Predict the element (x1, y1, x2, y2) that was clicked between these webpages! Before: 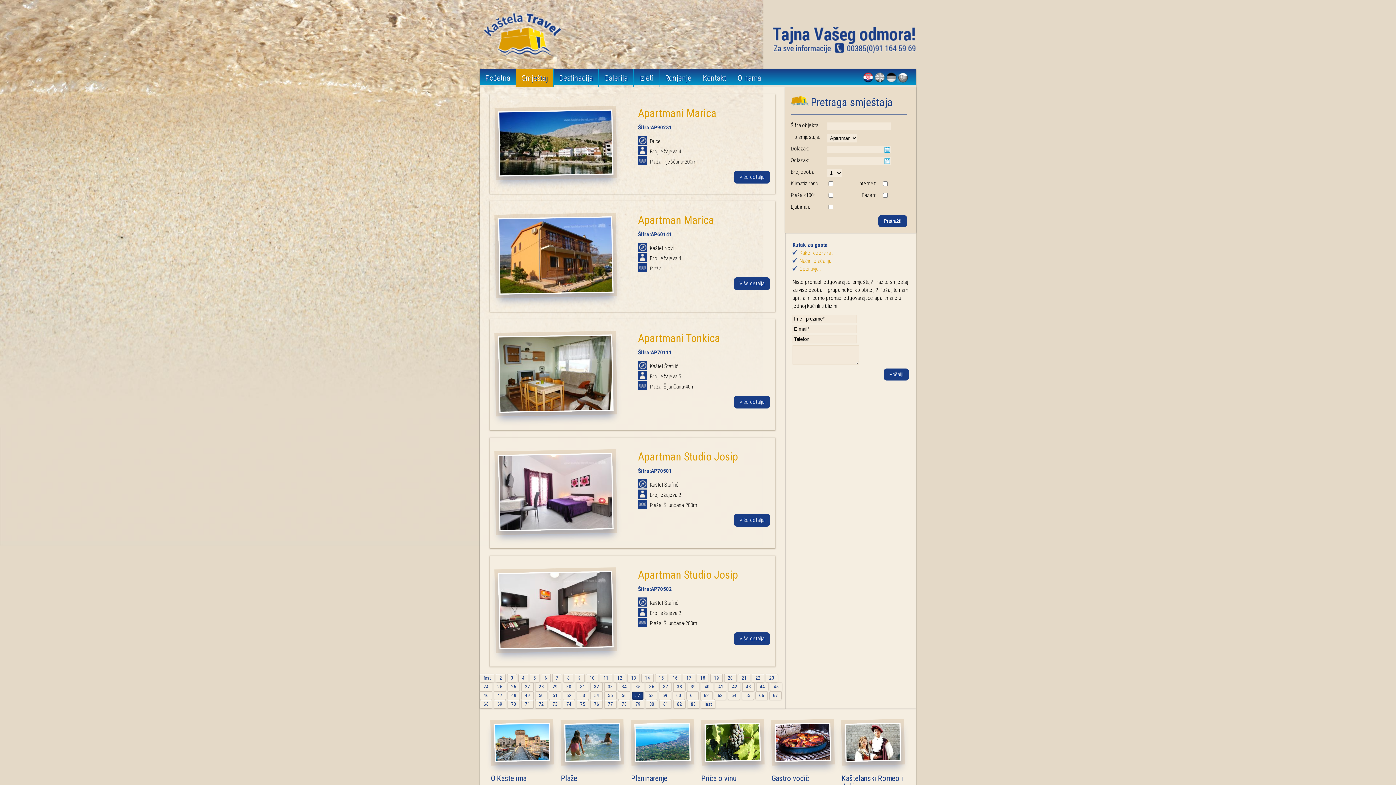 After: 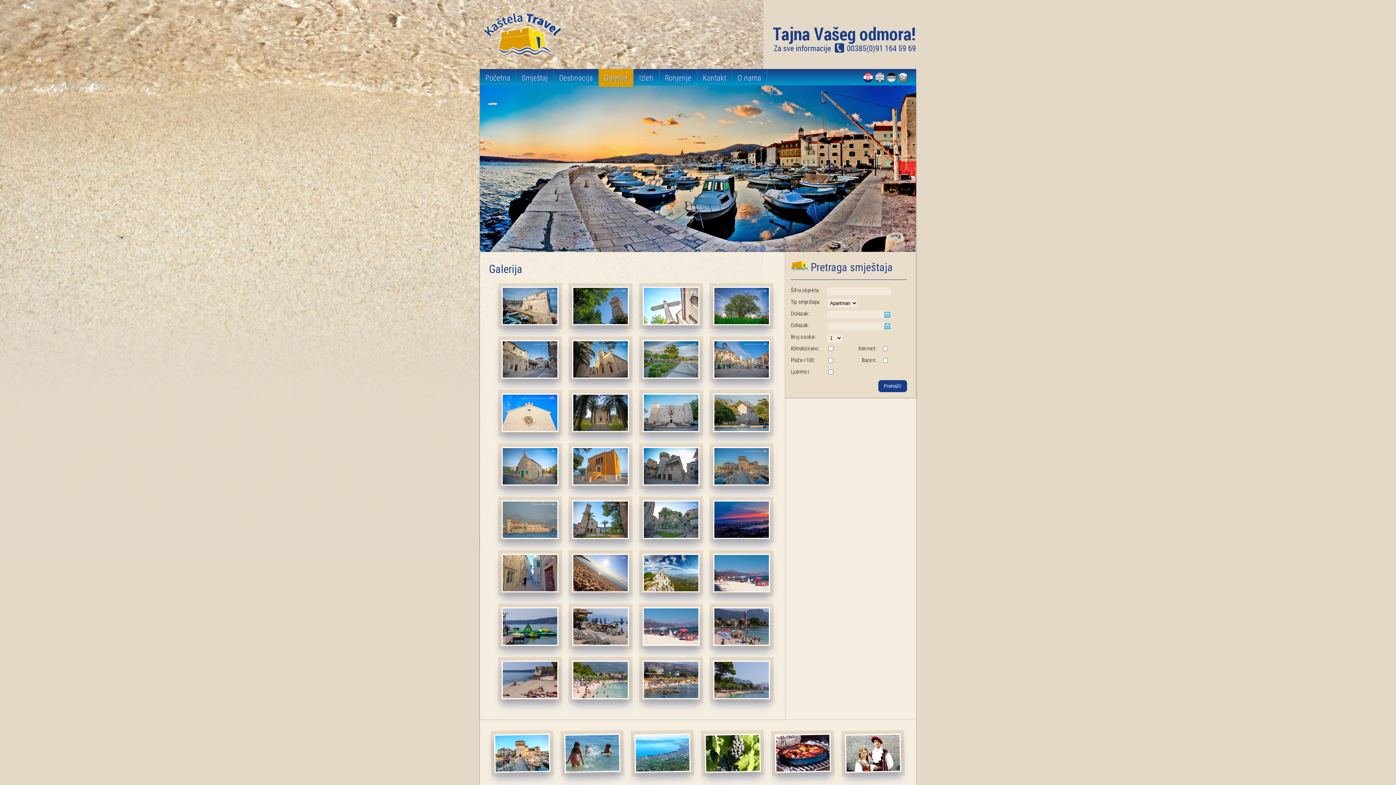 Action: bbox: (598, 69, 633, 86) label: Galerija